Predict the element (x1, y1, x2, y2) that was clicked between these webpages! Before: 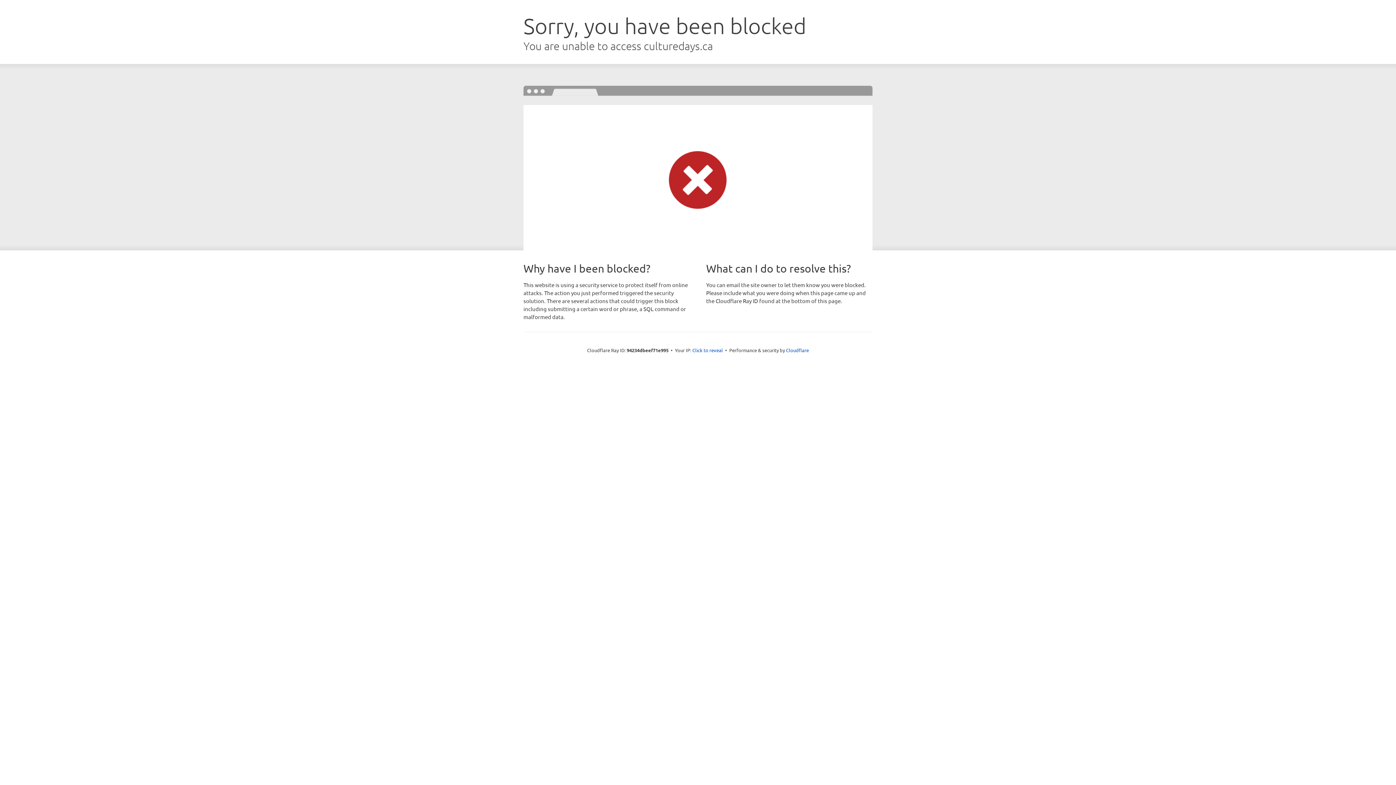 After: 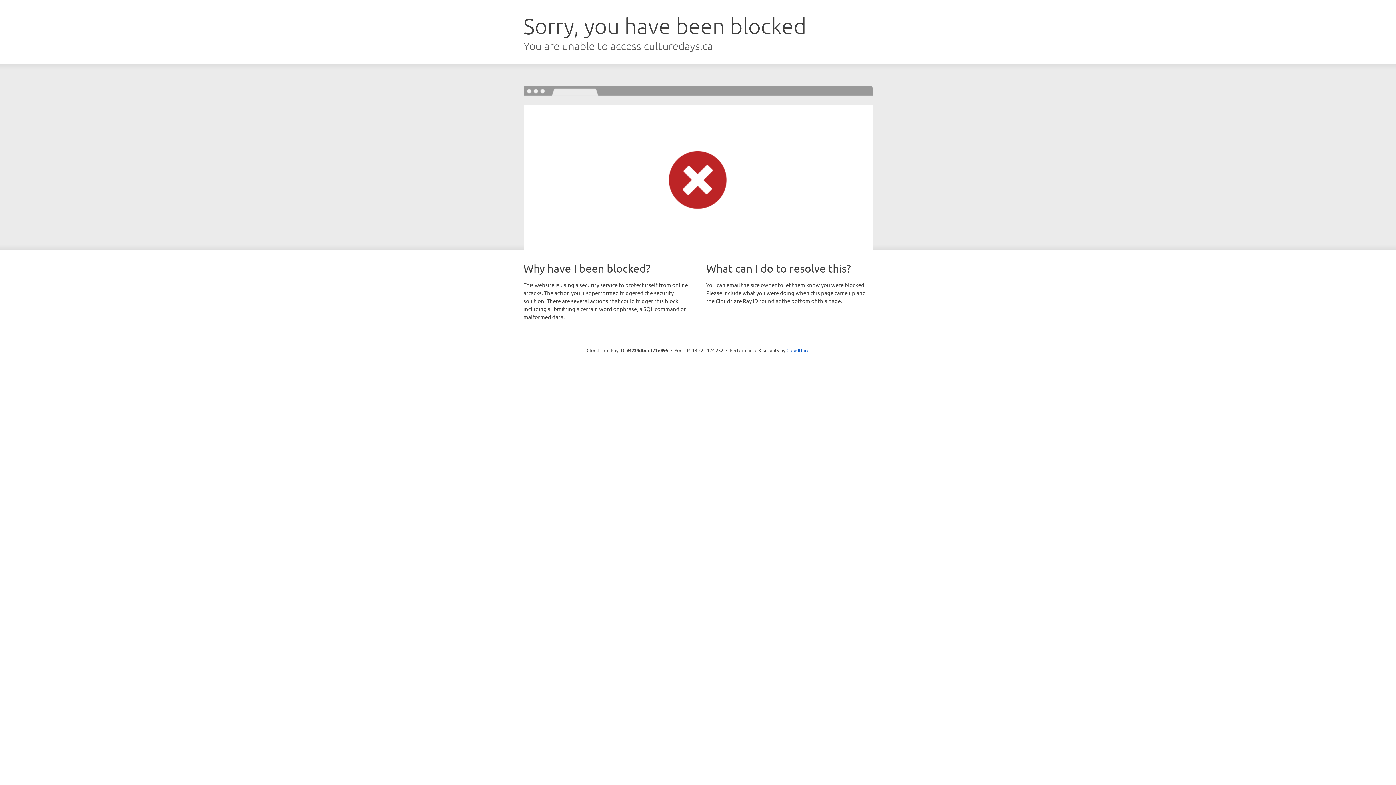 Action: label: Click to reveal bbox: (692, 346, 723, 353)